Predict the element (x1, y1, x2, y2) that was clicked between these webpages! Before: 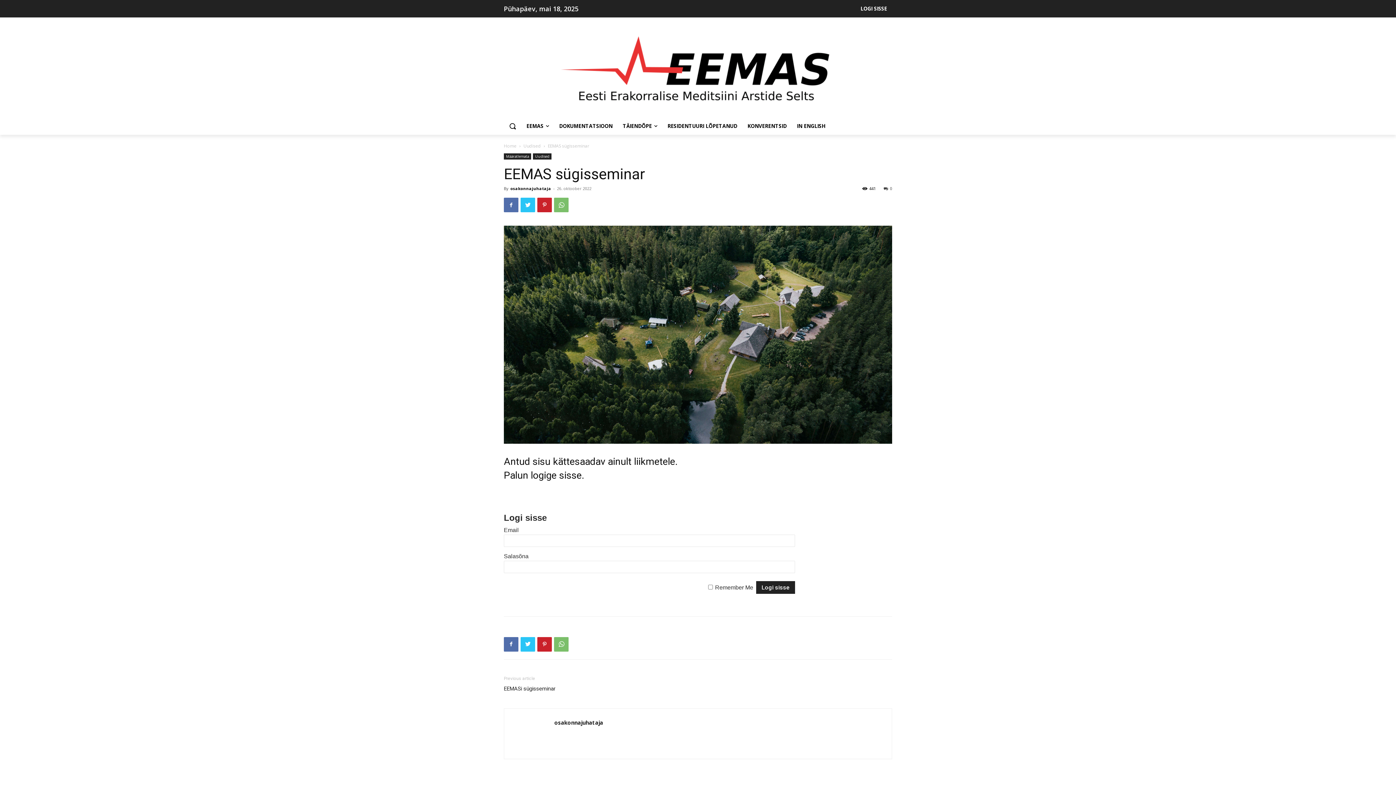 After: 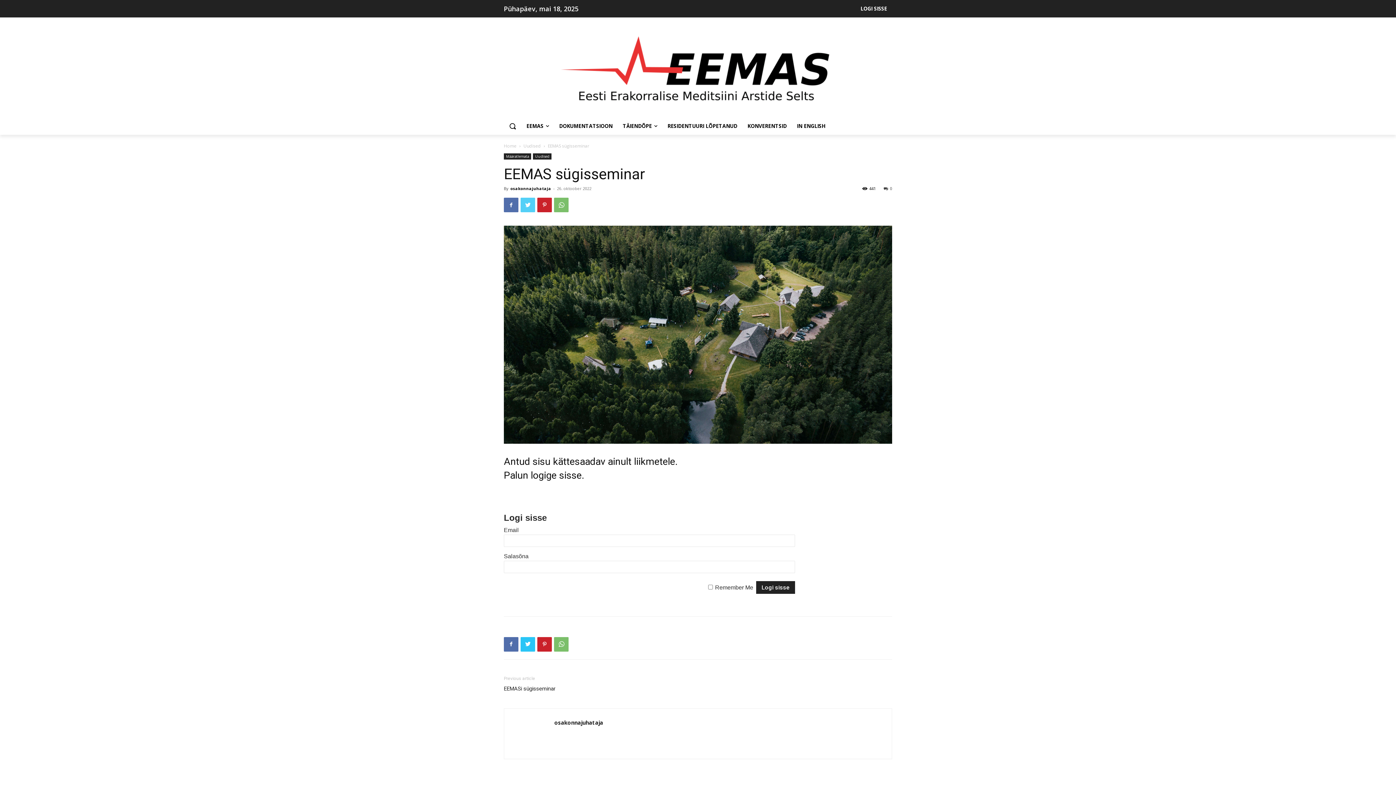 Action: bbox: (520, 197, 535, 212)